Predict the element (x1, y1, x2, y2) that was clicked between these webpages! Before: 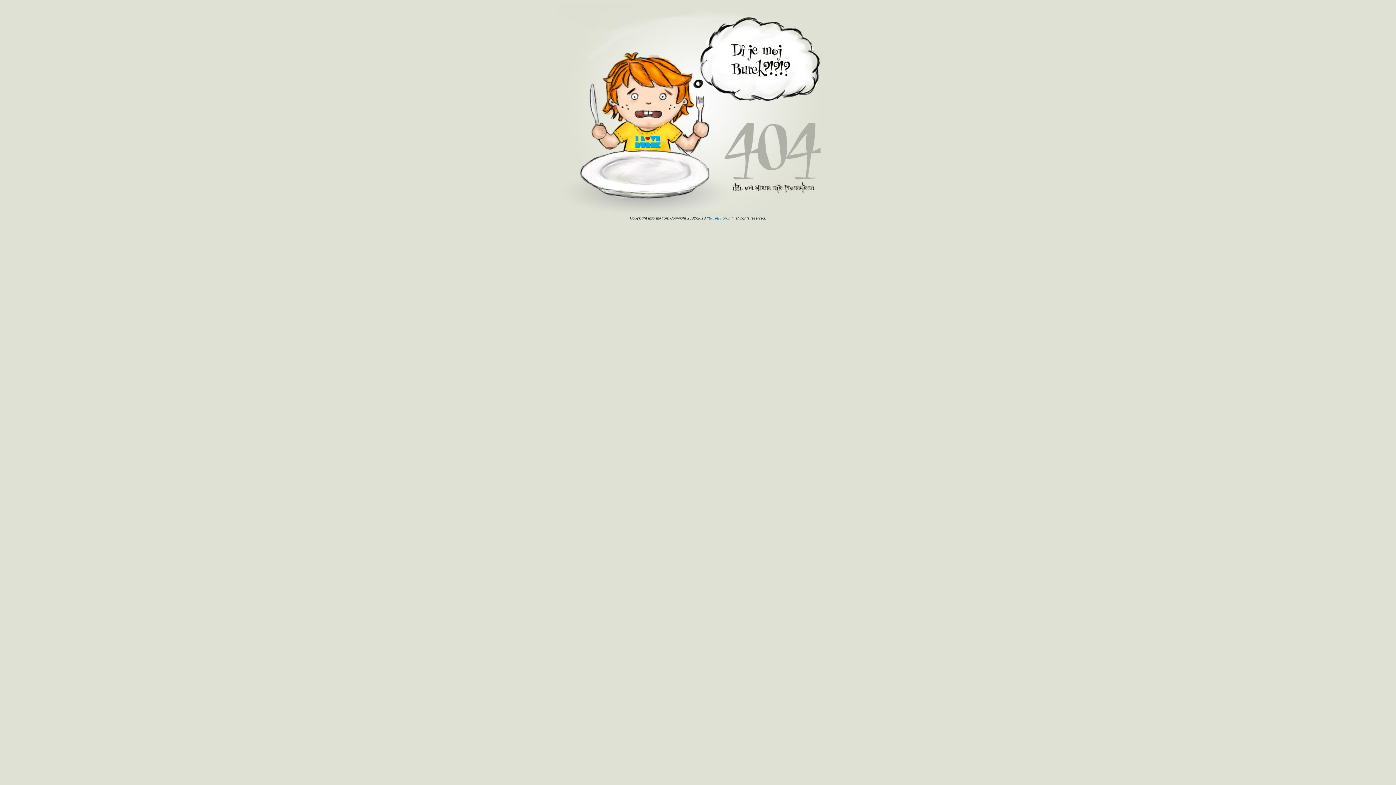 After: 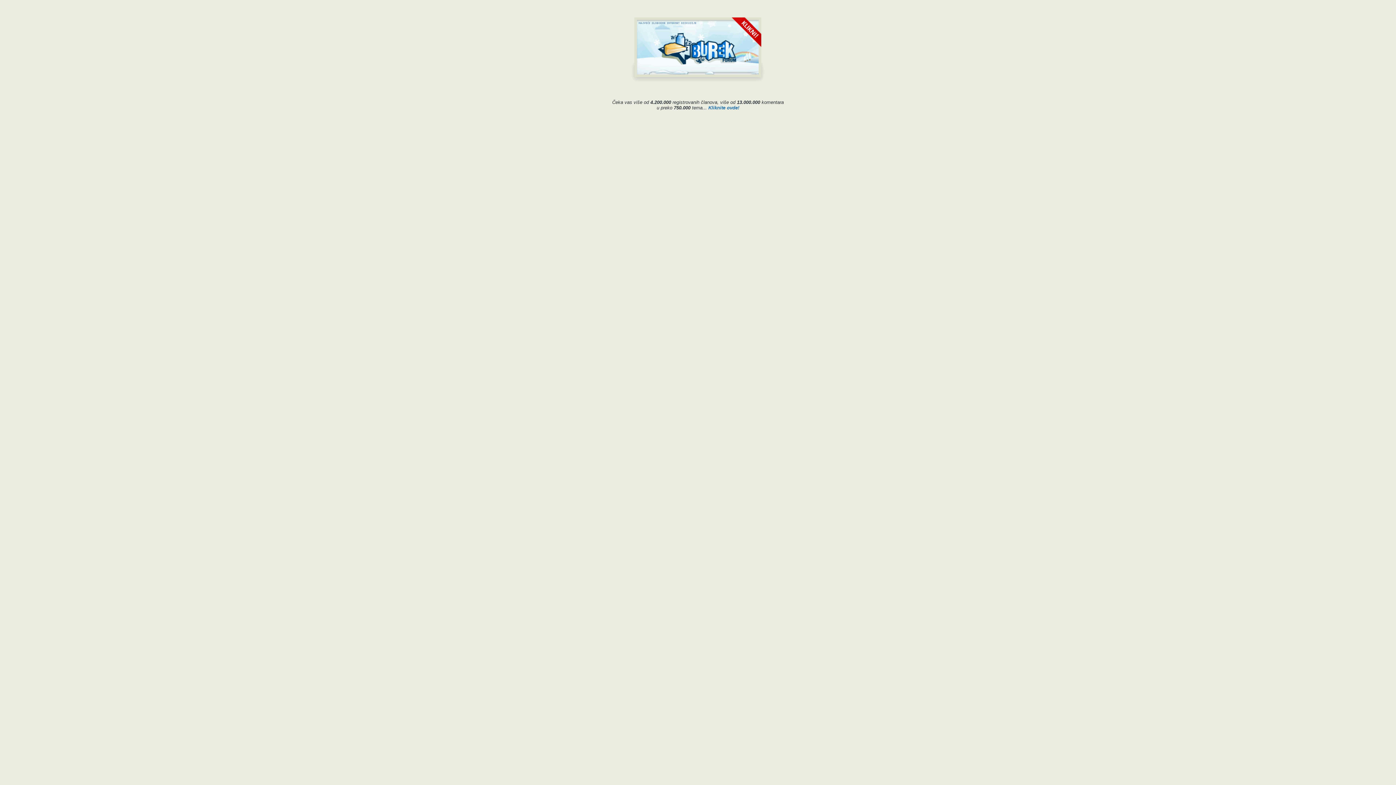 Action: label: "Burek Forum" bbox: (707, 216, 733, 220)